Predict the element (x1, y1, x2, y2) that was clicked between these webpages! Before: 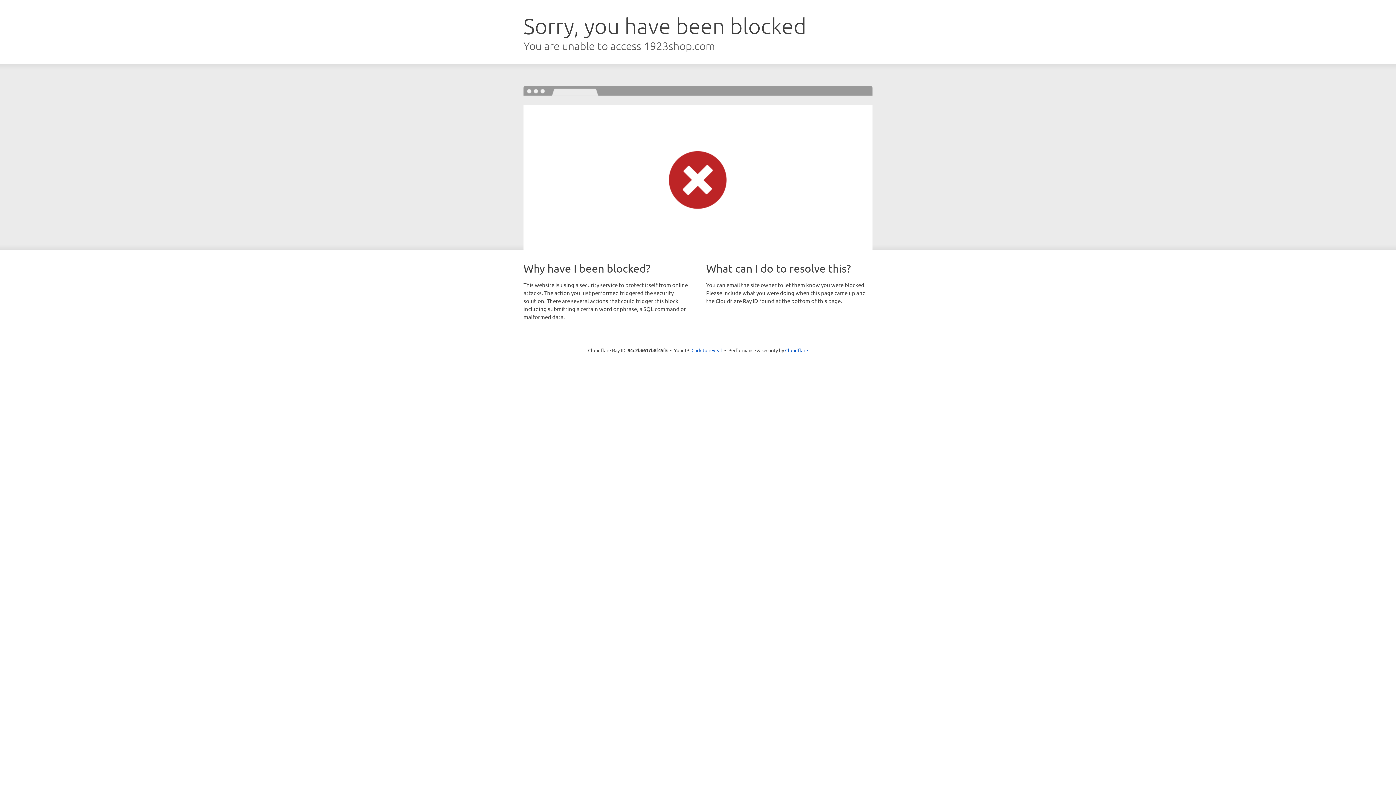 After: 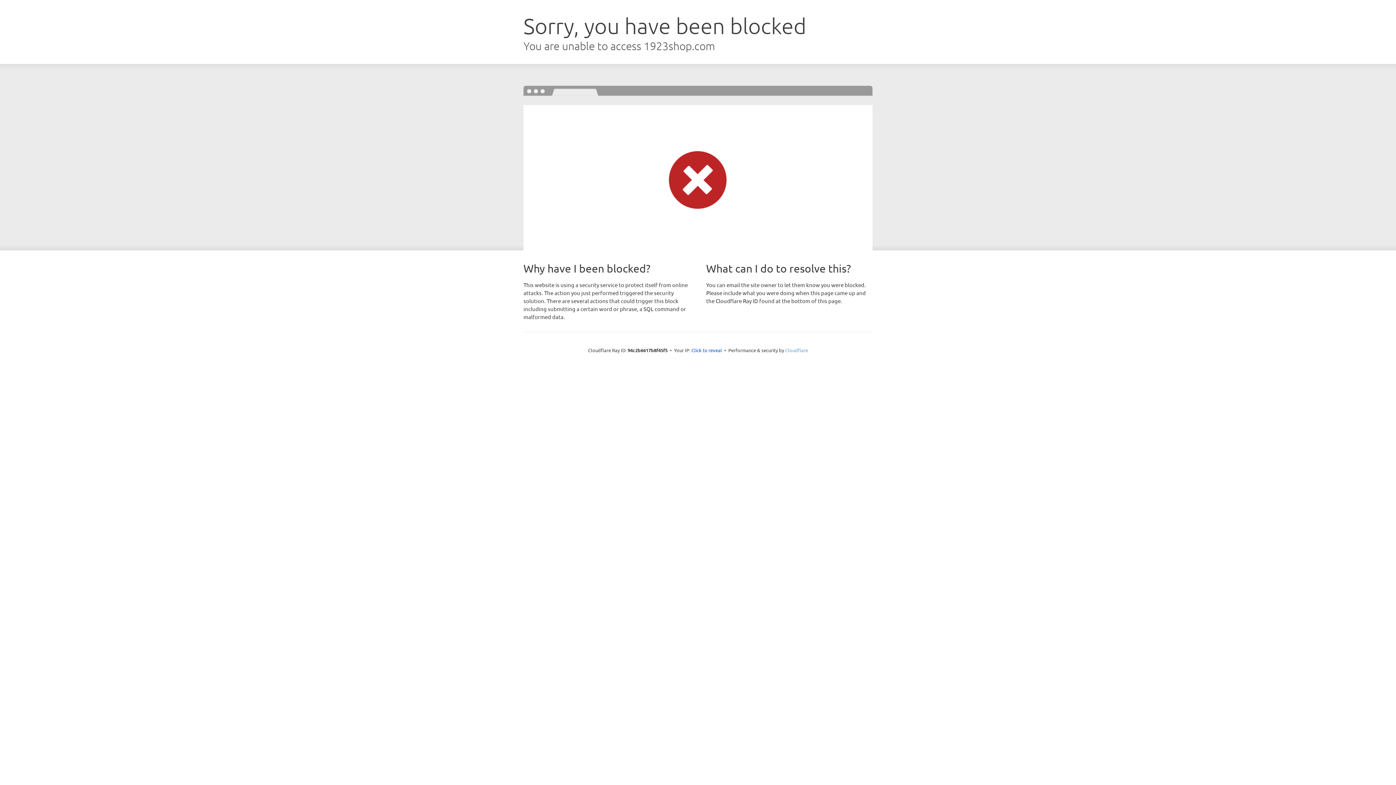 Action: bbox: (785, 347, 808, 353) label: Cloudflare